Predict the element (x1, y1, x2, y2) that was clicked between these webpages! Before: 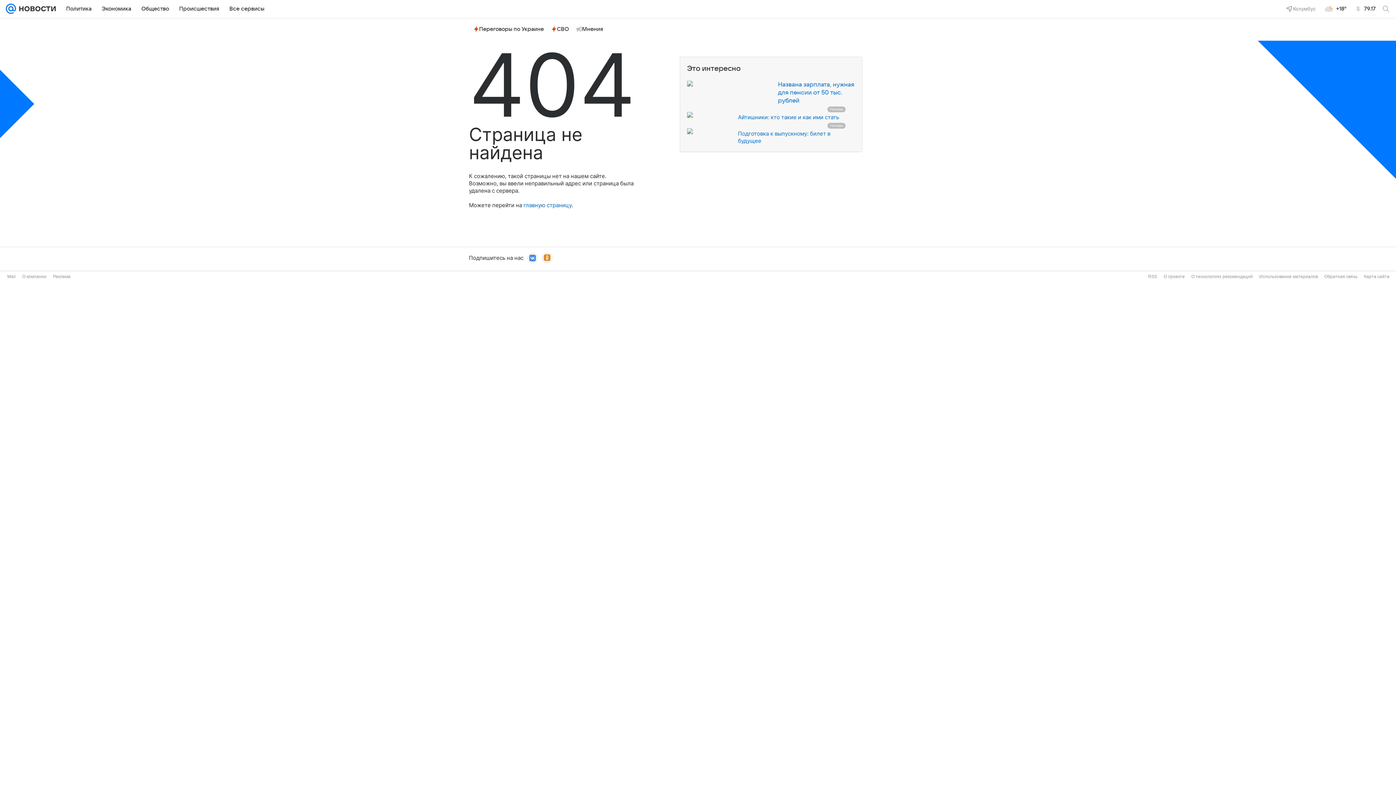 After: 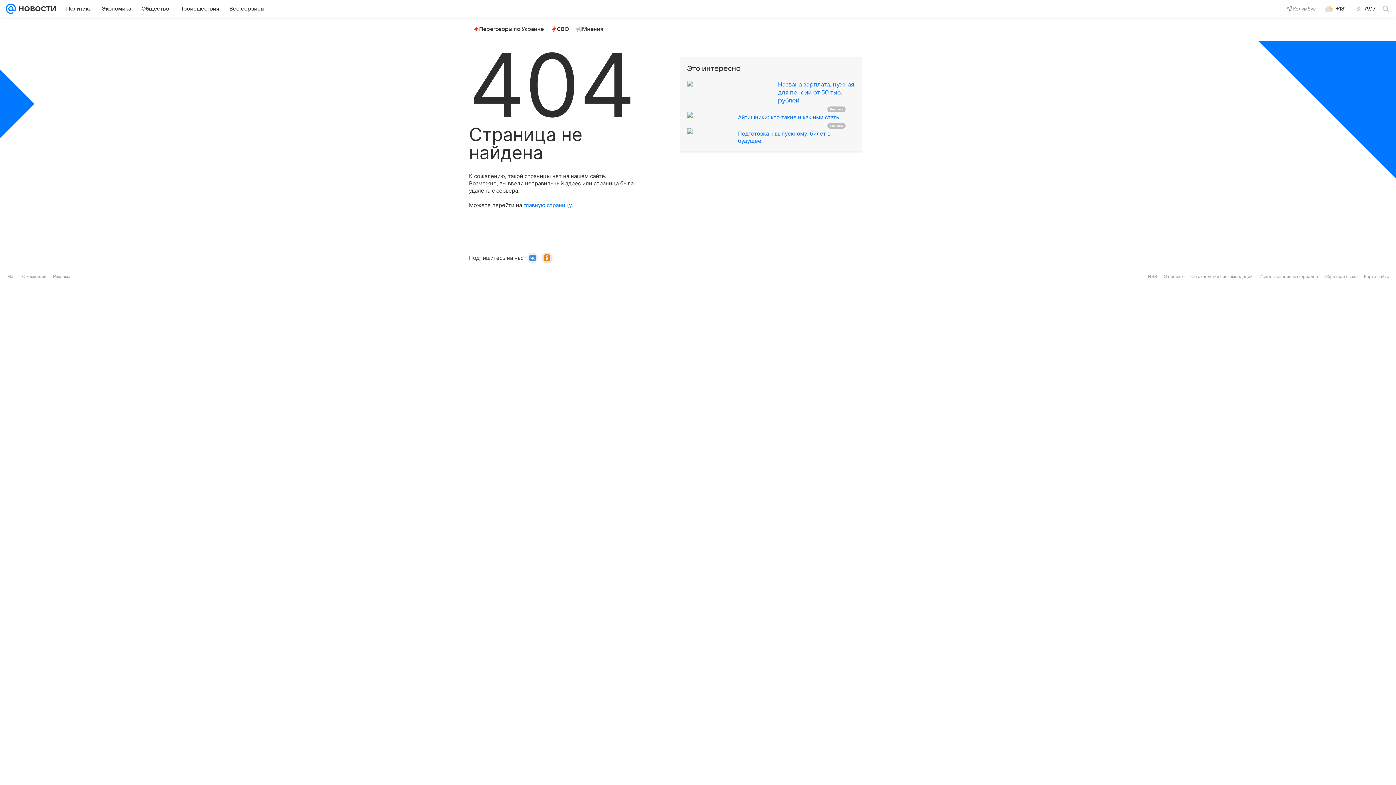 Action: bbox: (541, 252, 552, 263)